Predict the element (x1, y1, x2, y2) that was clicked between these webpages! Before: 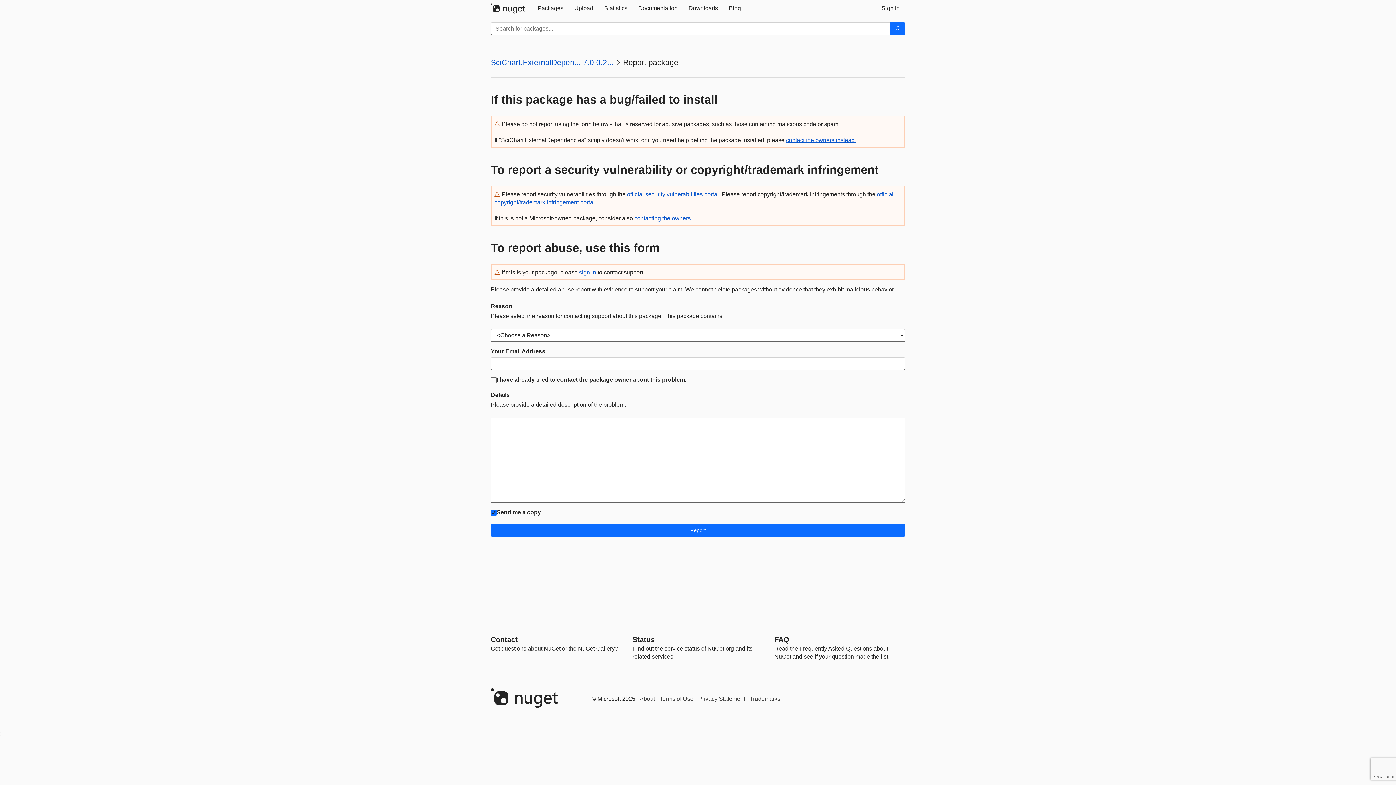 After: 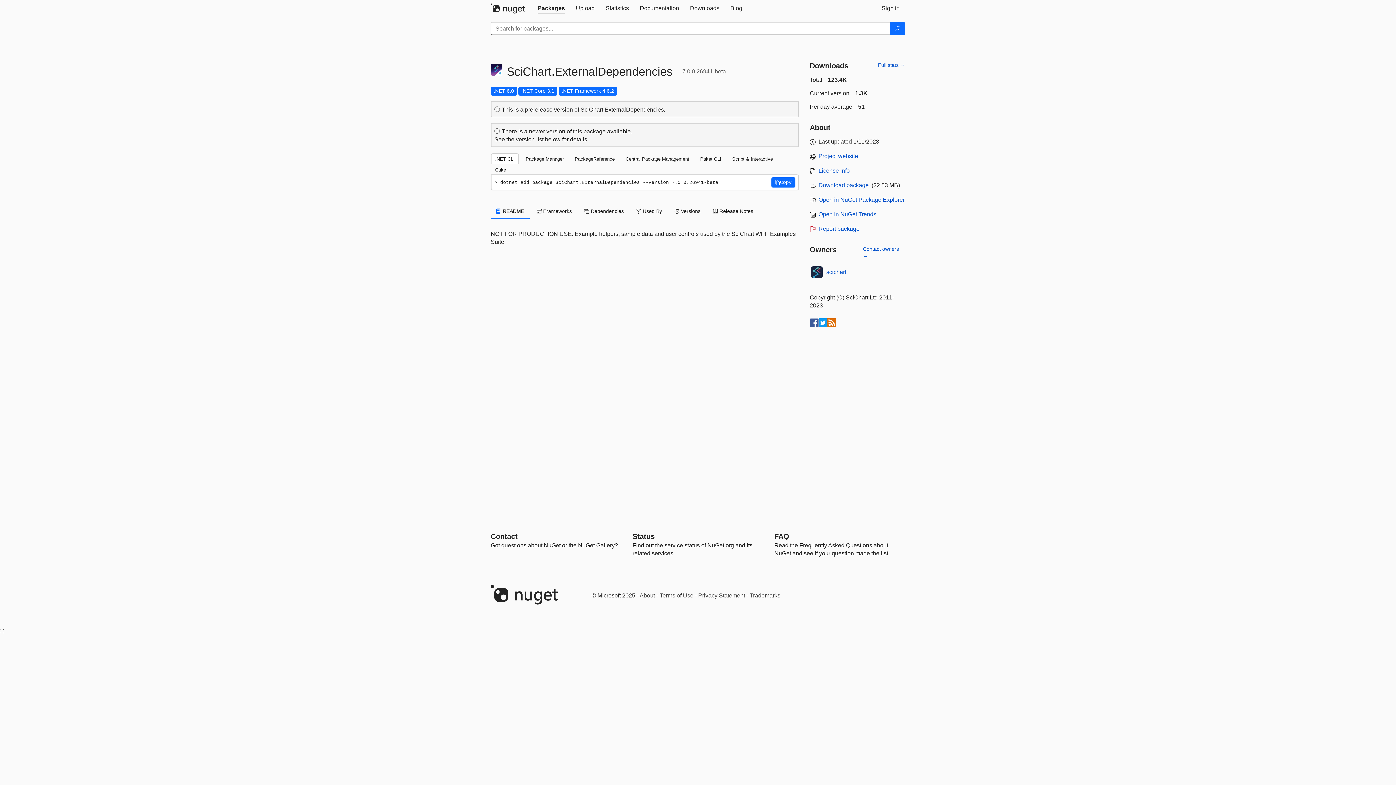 Action: bbox: (490, 53, 613, 72) label: SciChart.ExternalDepen... 7.0.0.2...